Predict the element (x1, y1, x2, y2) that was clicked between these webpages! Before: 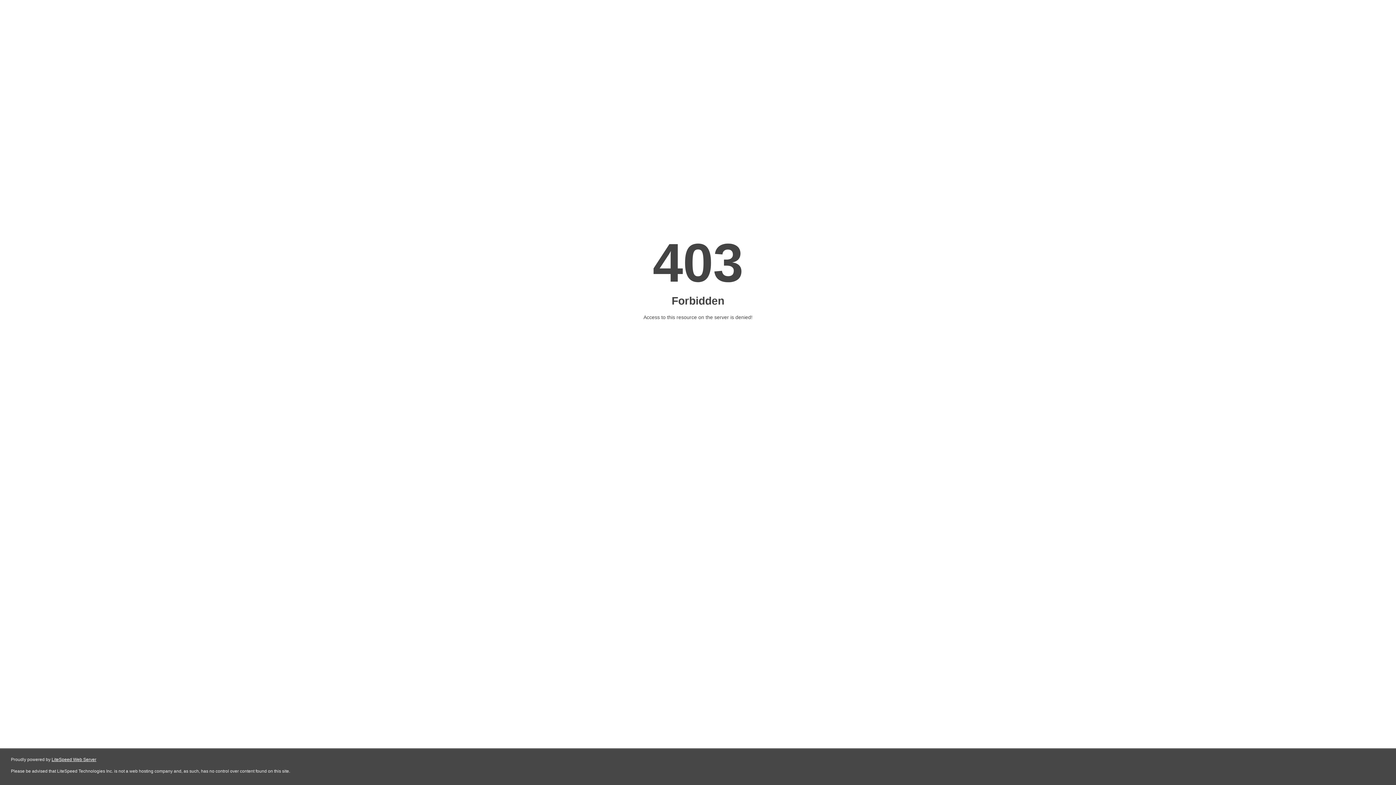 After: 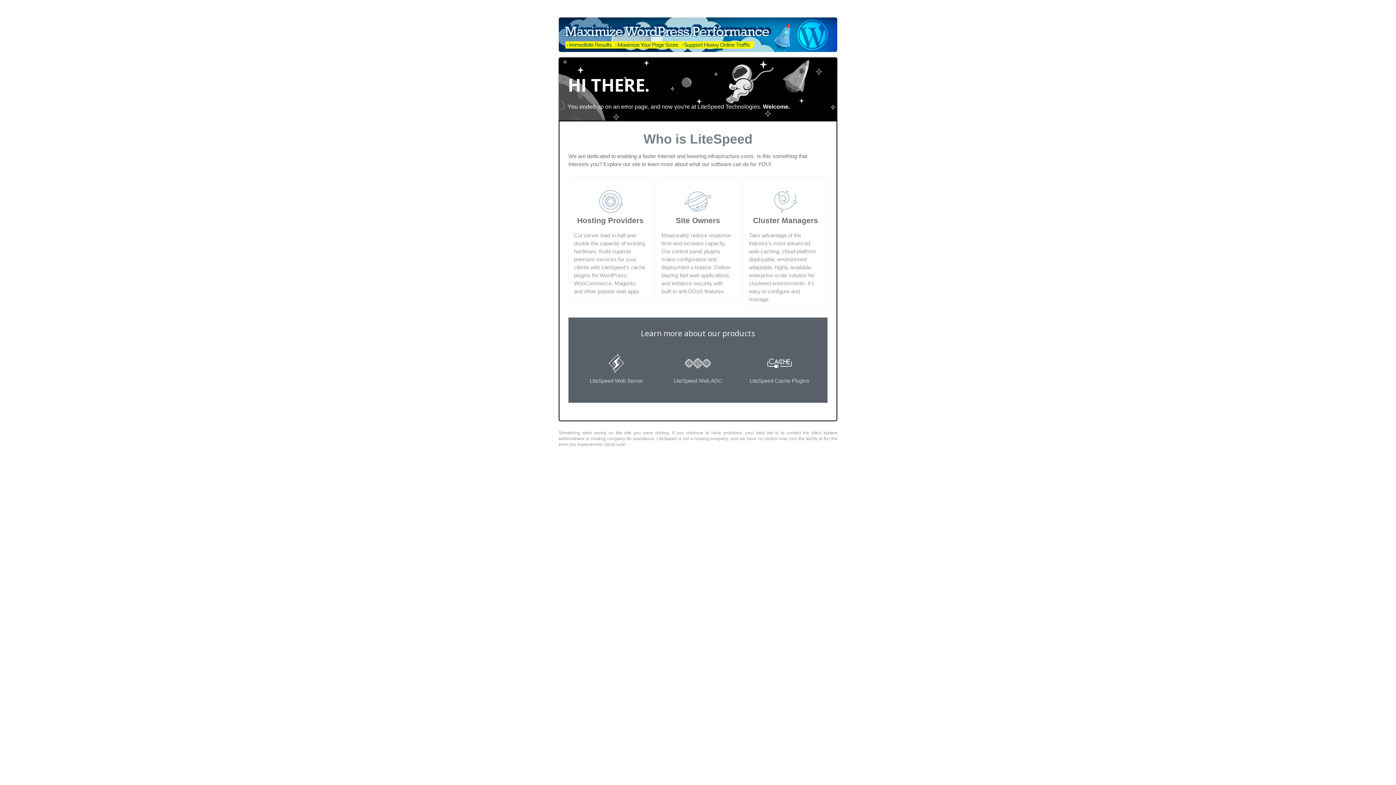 Action: label: LiteSpeed Web Server bbox: (51, 757, 96, 762)